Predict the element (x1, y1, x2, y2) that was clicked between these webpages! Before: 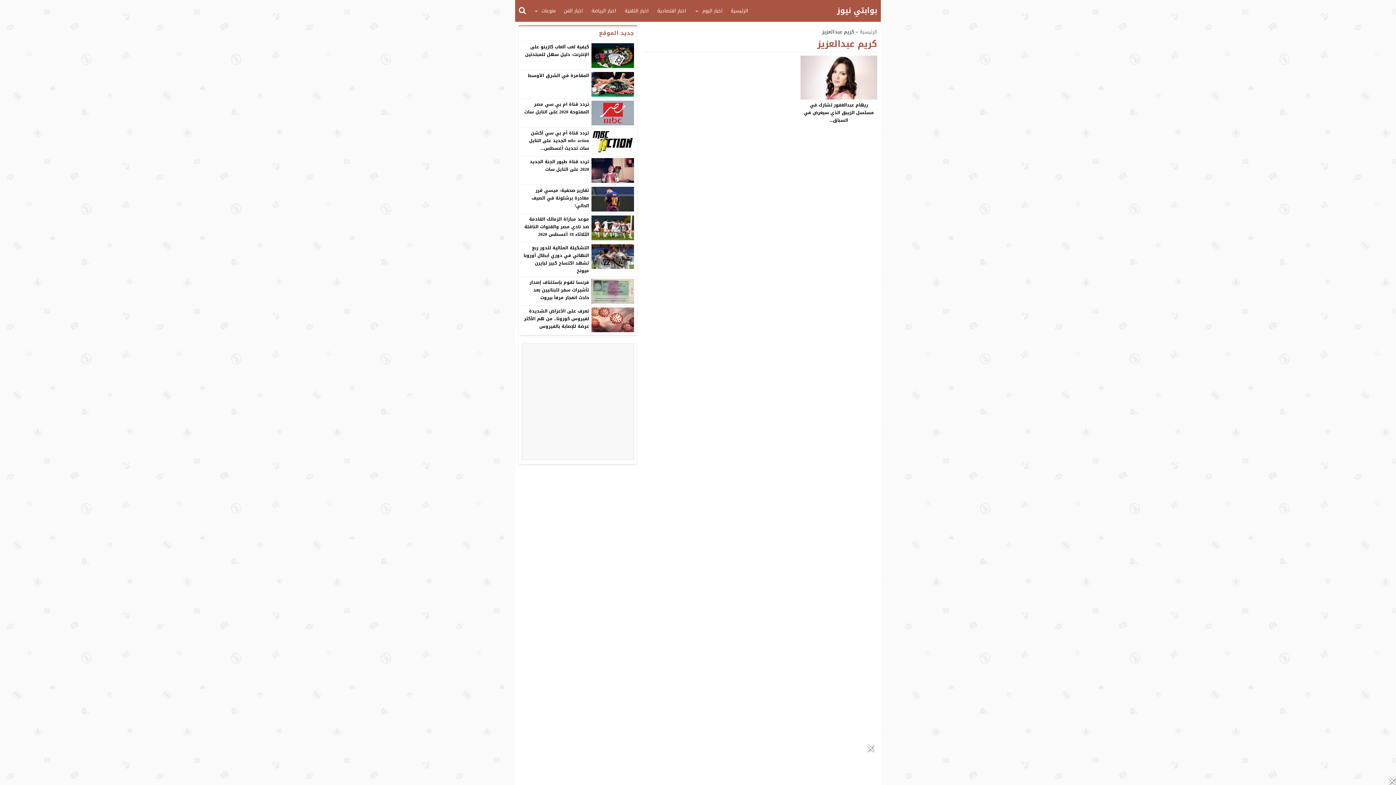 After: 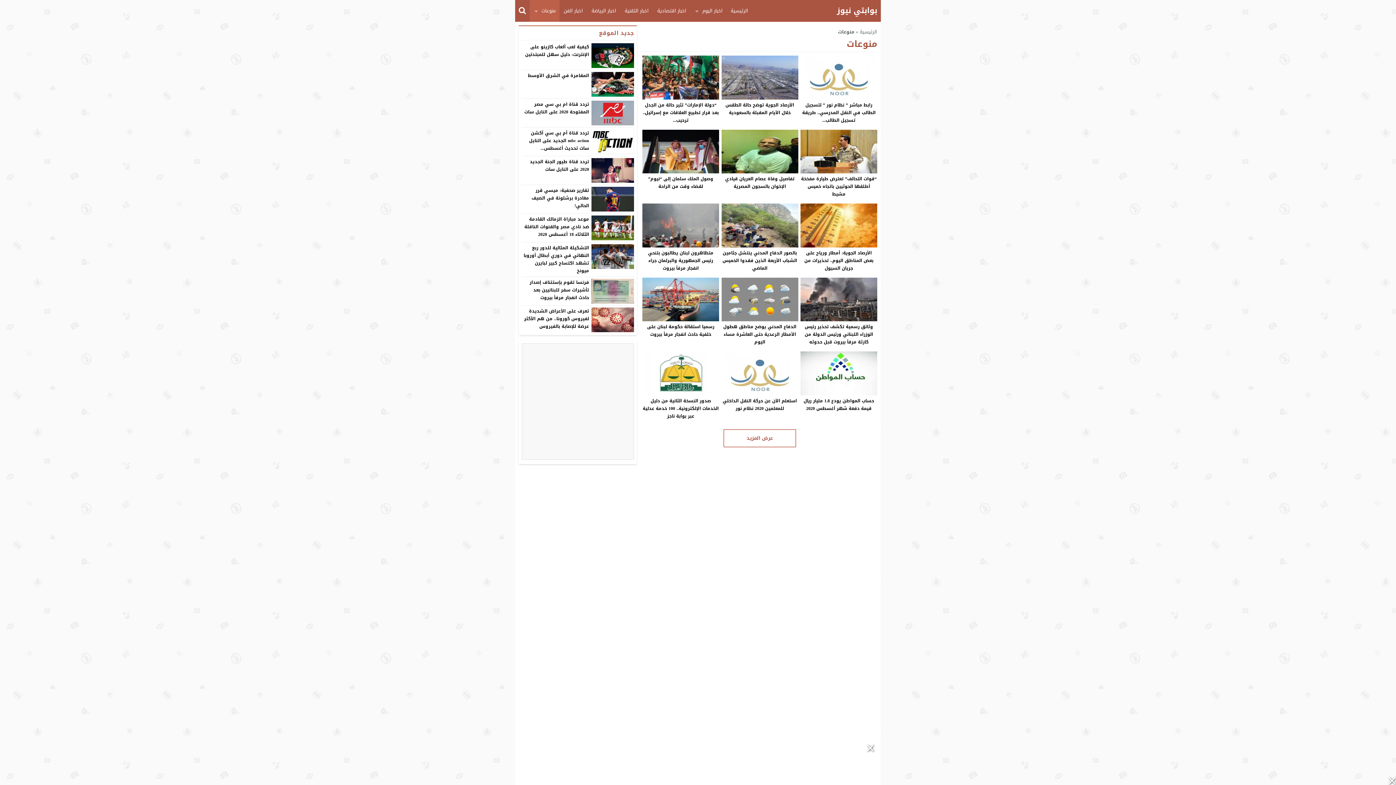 Action: bbox: (529, 0, 559, 21) label: منوعات